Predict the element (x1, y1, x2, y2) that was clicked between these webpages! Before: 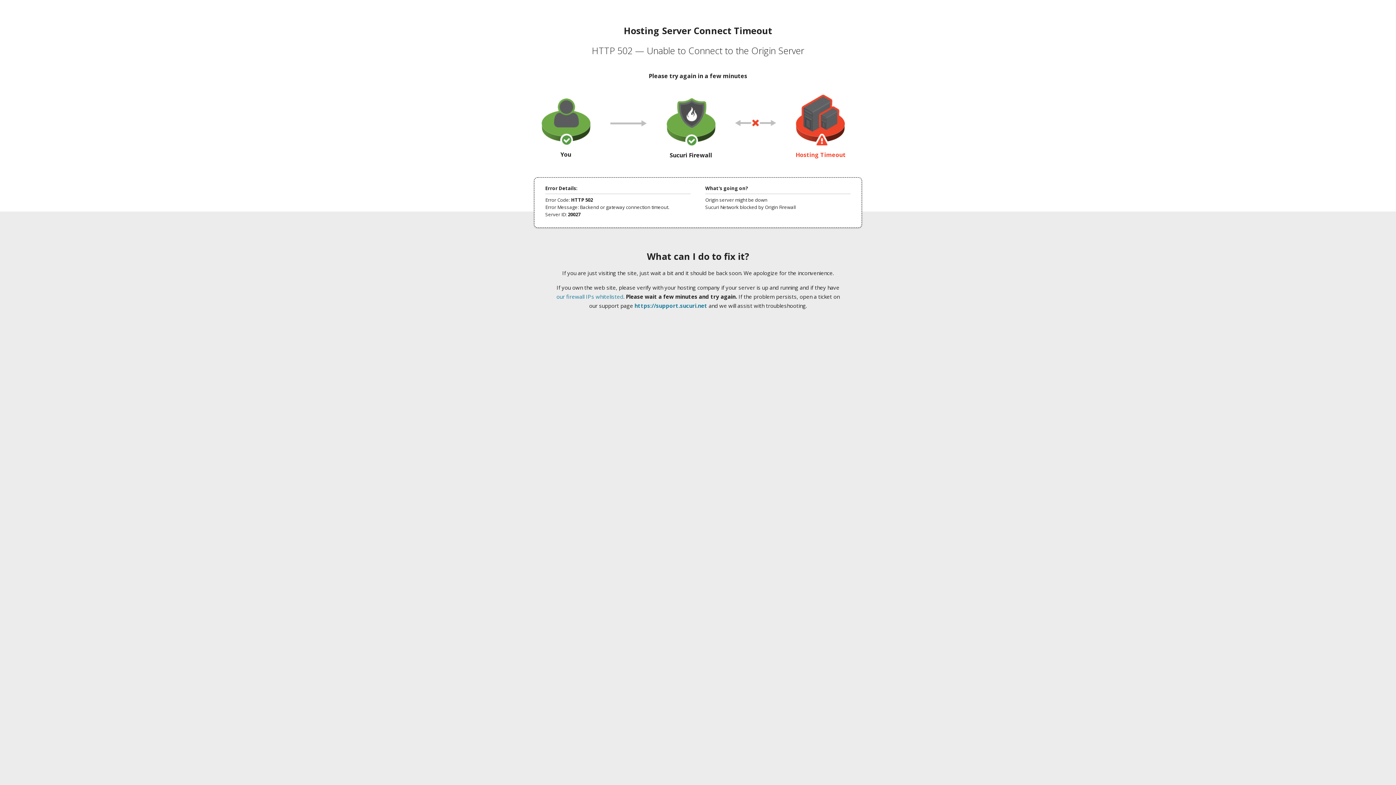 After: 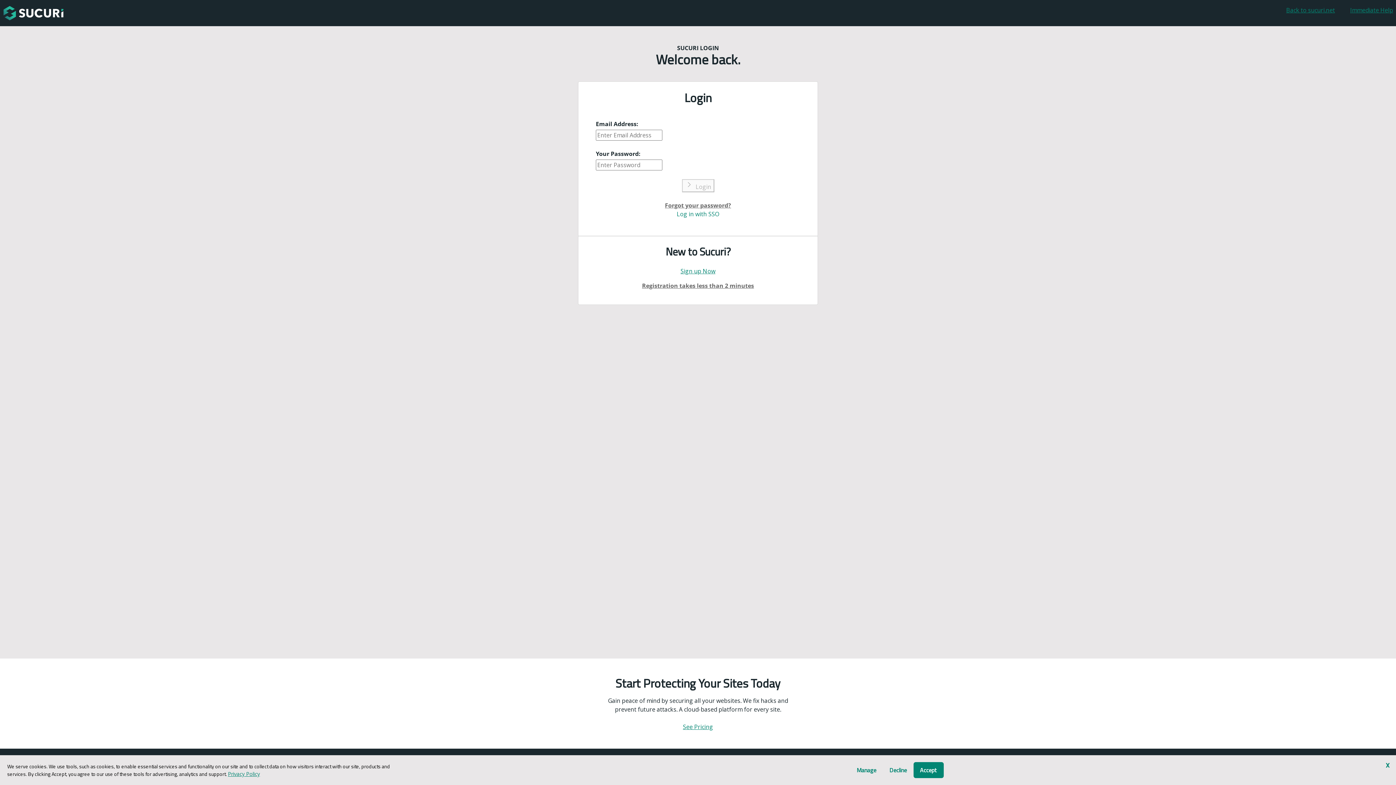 Action: bbox: (634, 302, 707, 309) label: https://support.sucuri.net